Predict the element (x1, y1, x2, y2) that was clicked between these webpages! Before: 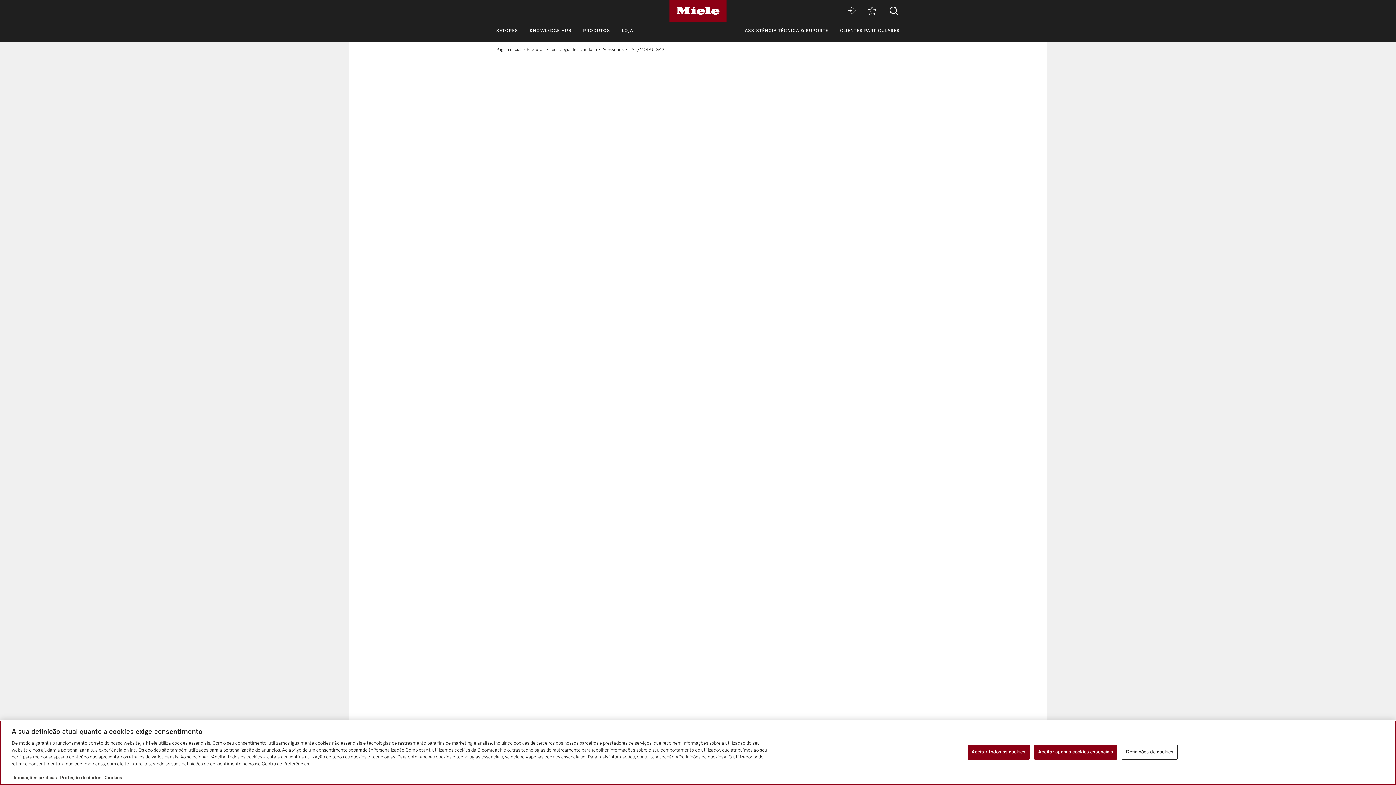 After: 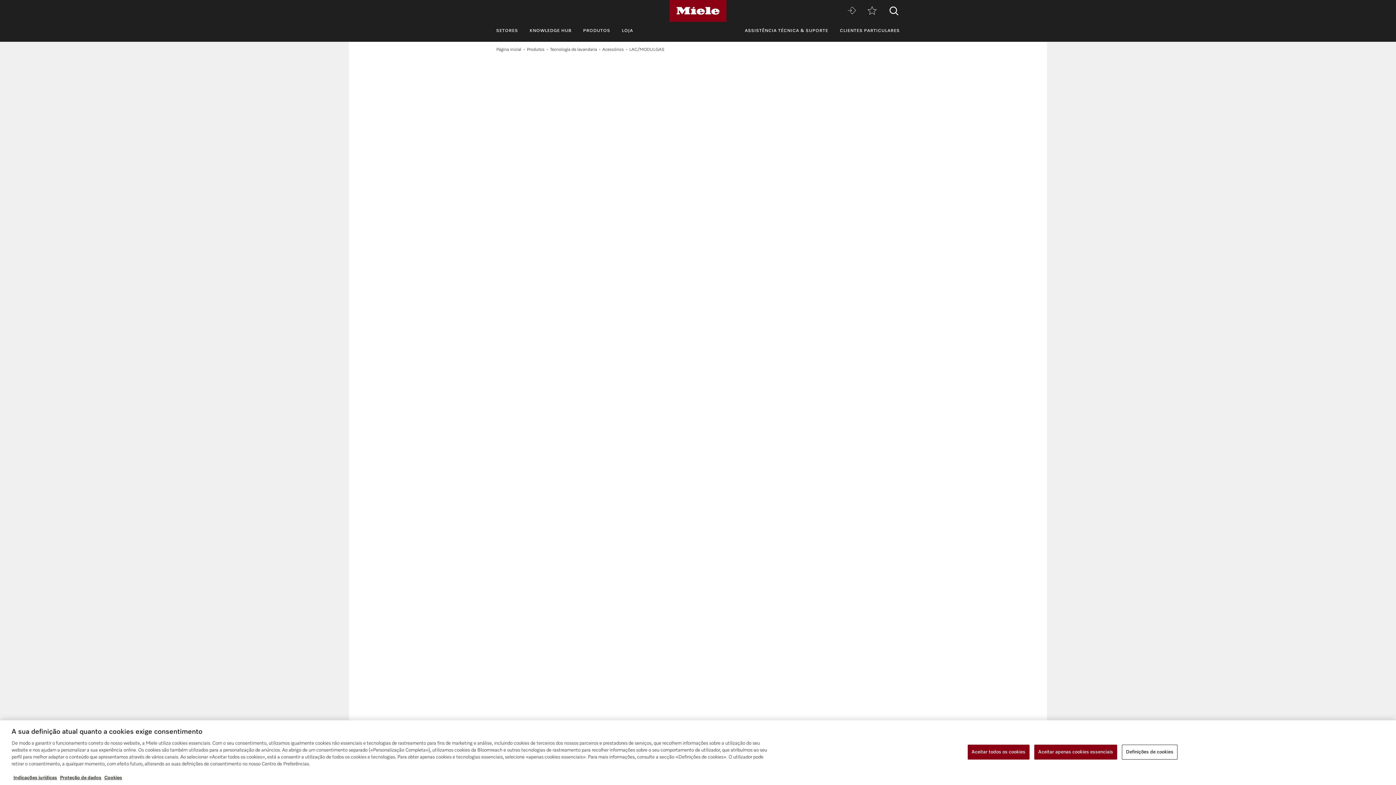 Action: label: LOJA bbox: (622, 28, 633, 34)